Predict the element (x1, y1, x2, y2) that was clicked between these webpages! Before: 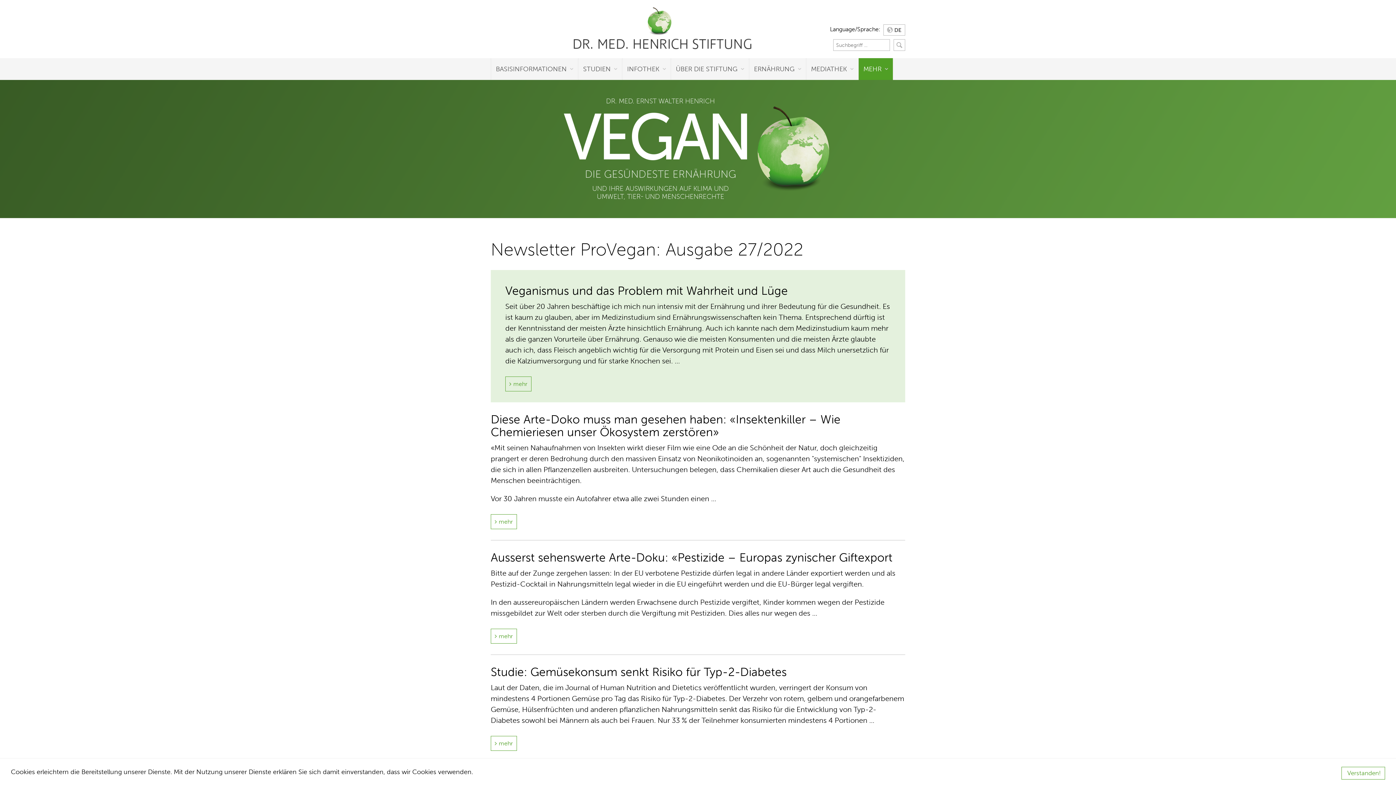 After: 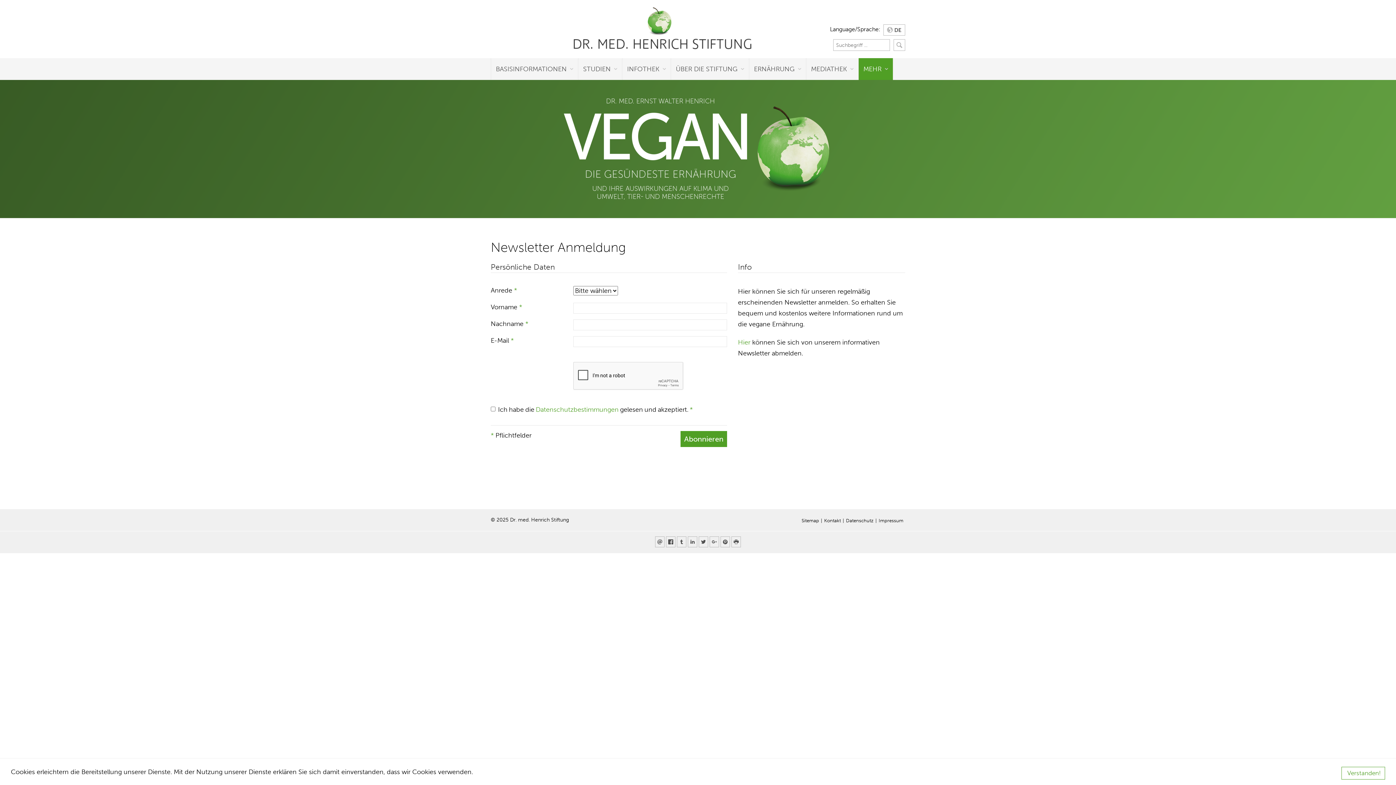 Action: bbox: (858, 58, 893, 80) label: MEHR